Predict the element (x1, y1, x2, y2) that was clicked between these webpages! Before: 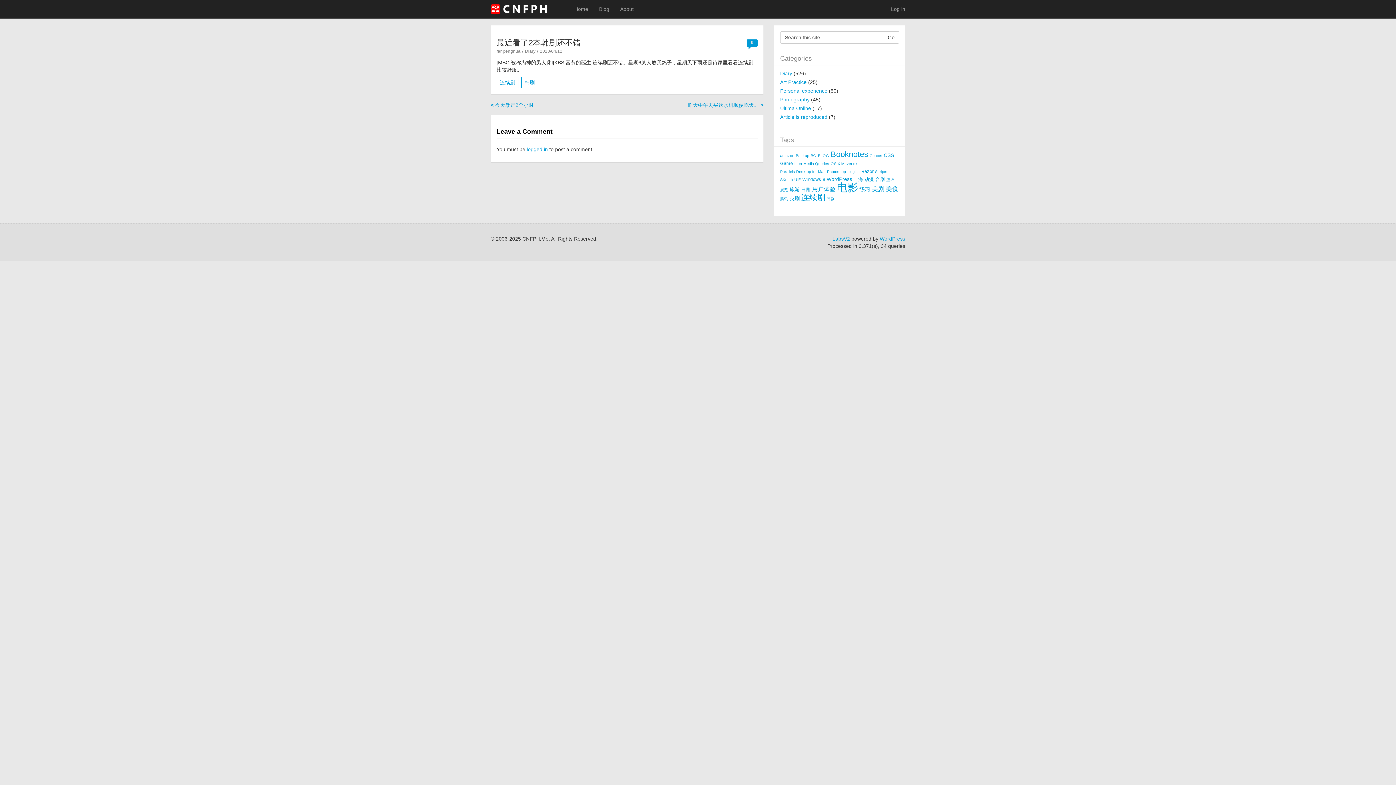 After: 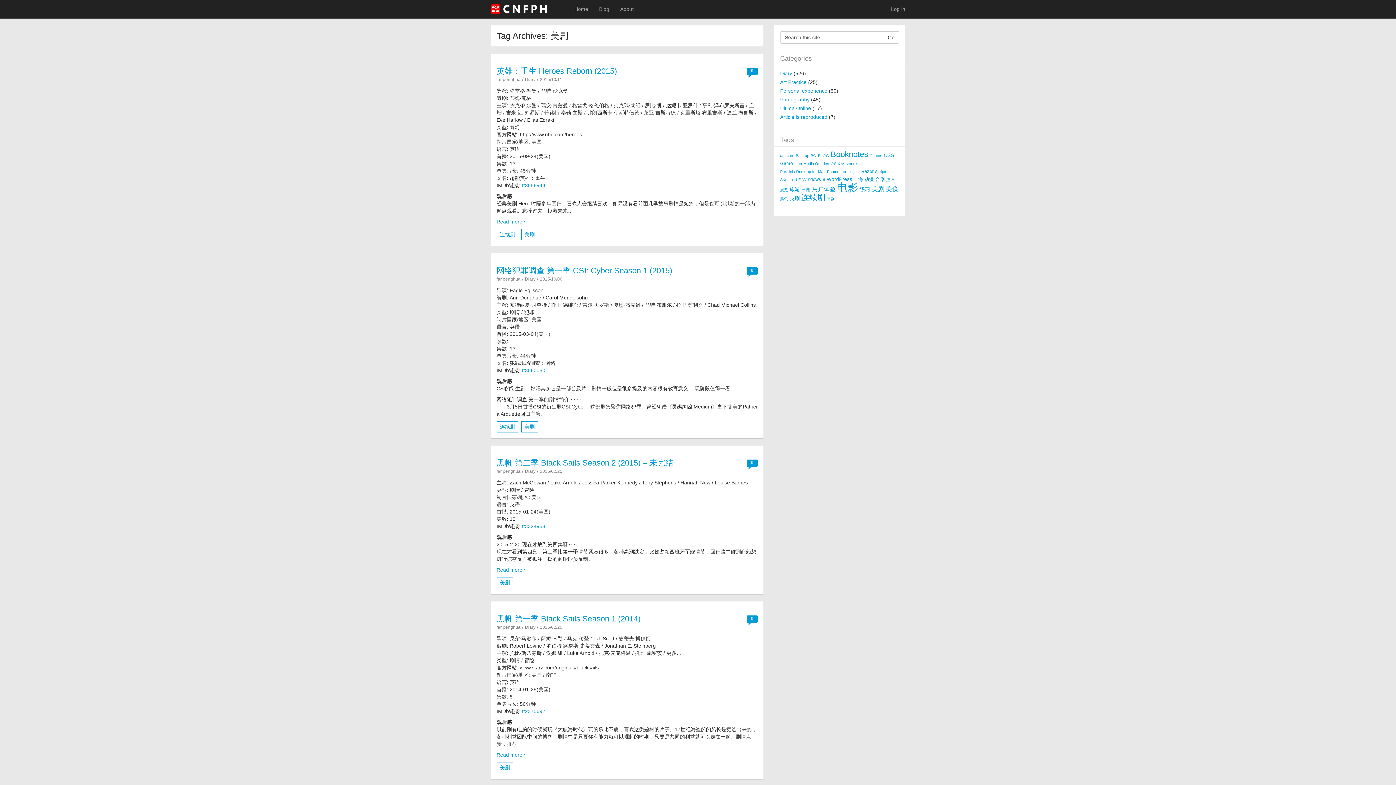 Action: label: 美剧 (7 items) bbox: (872, 185, 884, 193)